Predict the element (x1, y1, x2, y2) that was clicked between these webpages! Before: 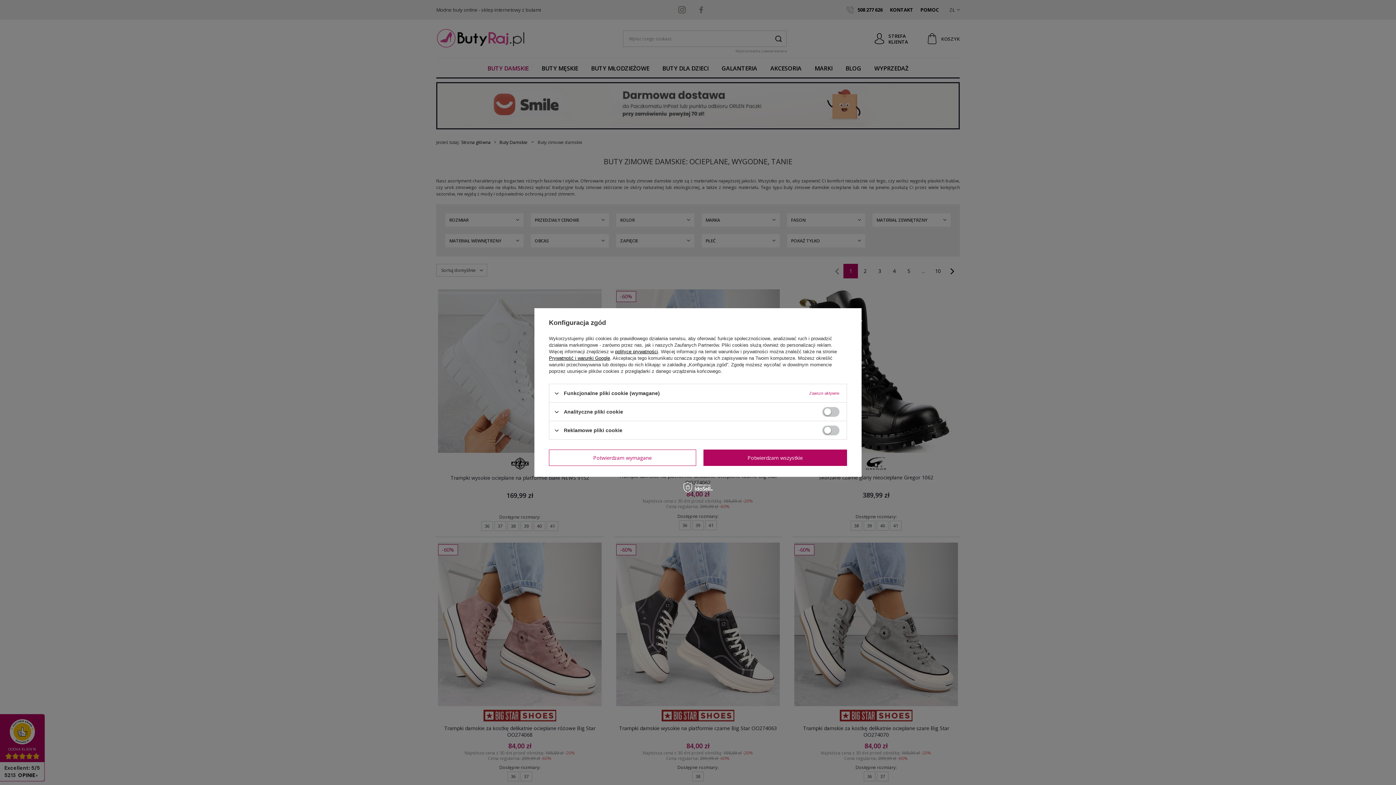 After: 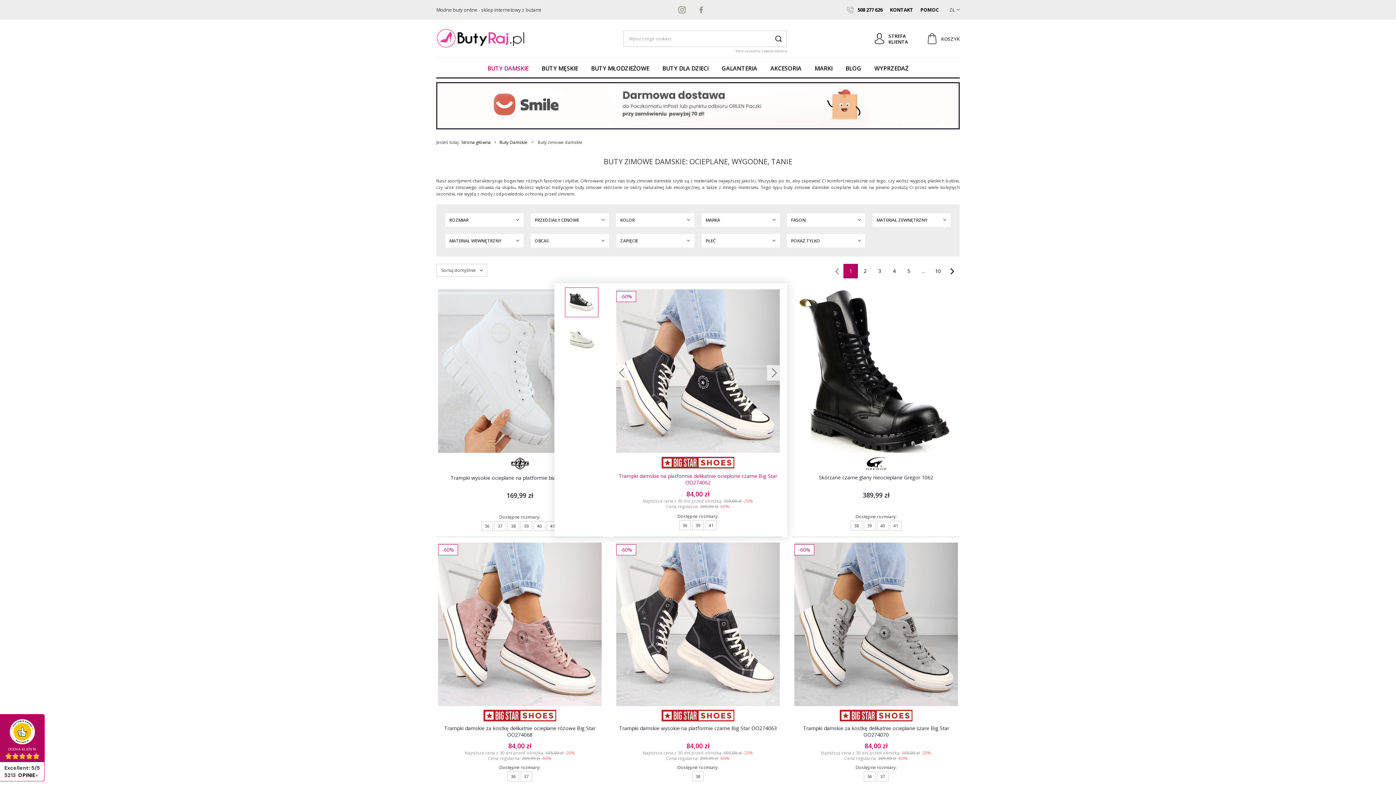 Action: label: Potwierdzam wszystkie bbox: (703, 449, 847, 466)